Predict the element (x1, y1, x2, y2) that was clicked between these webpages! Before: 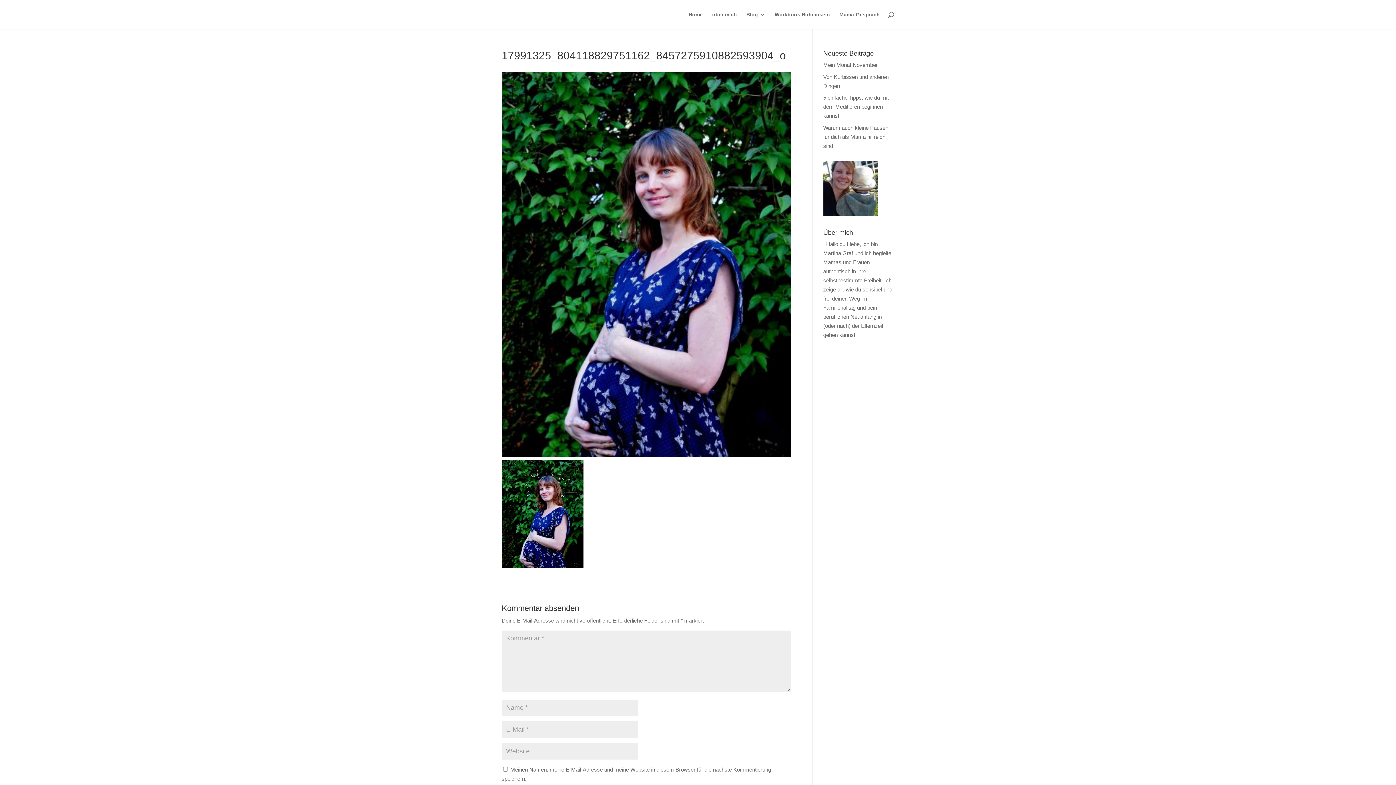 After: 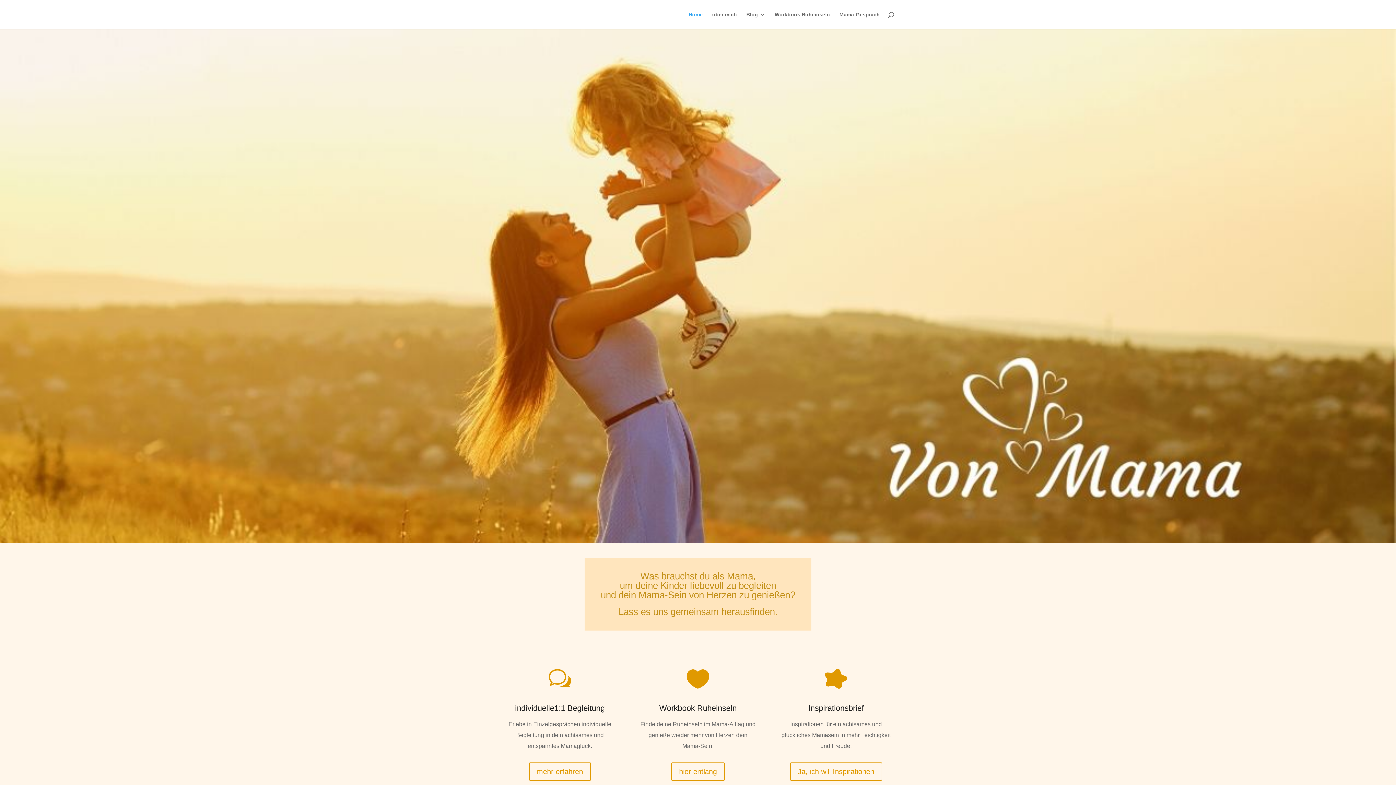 Action: bbox: (503, 10, 503, 17)